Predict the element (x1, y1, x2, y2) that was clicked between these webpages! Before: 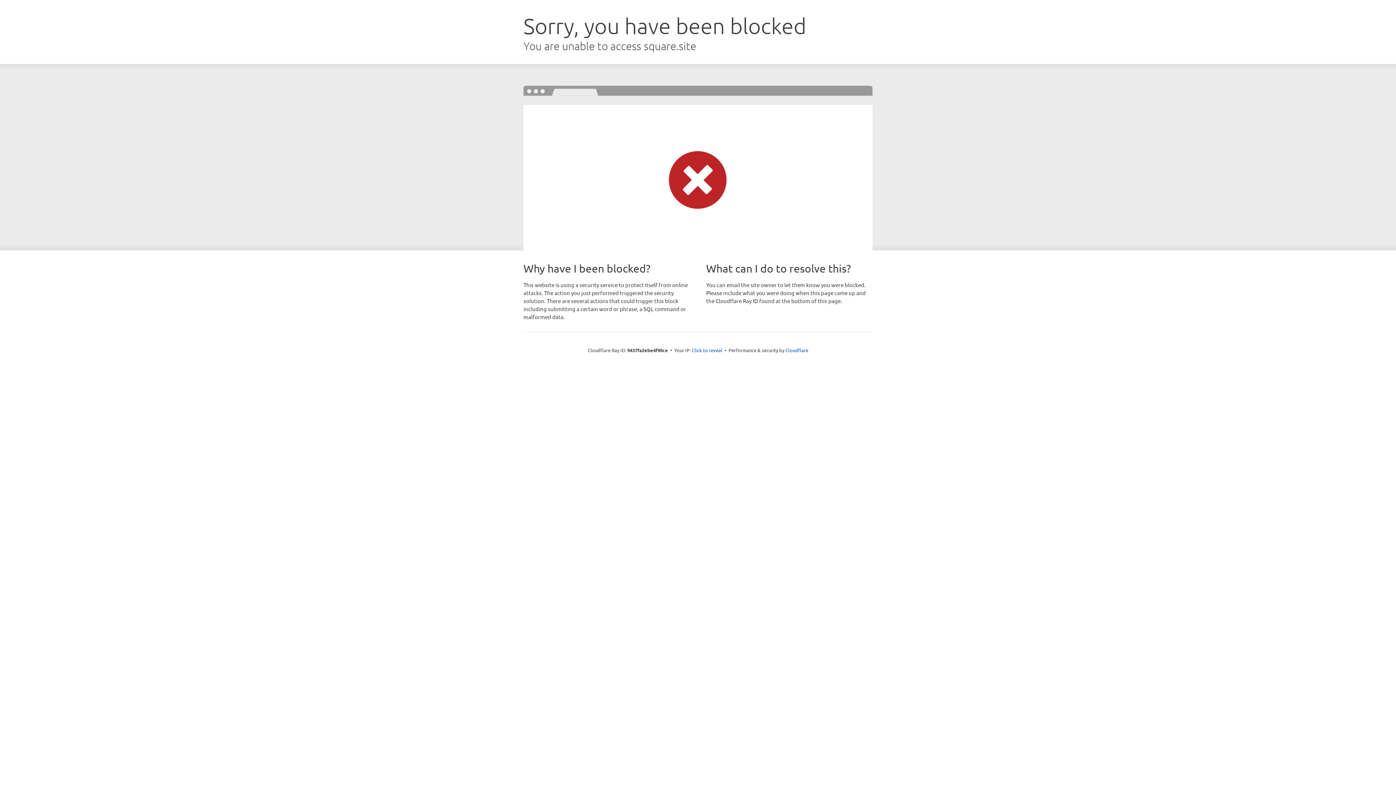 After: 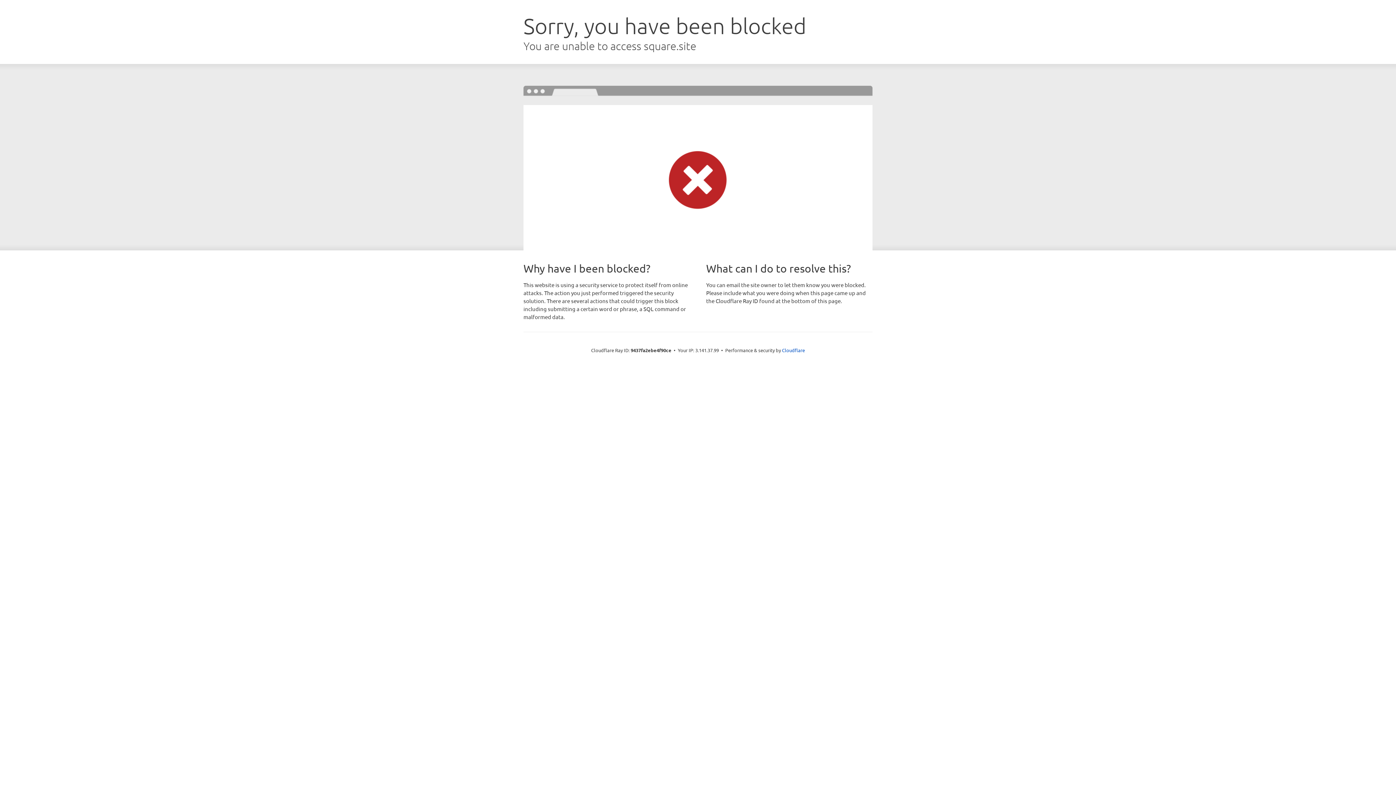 Action: label: Click to reveal bbox: (692, 346, 722, 353)